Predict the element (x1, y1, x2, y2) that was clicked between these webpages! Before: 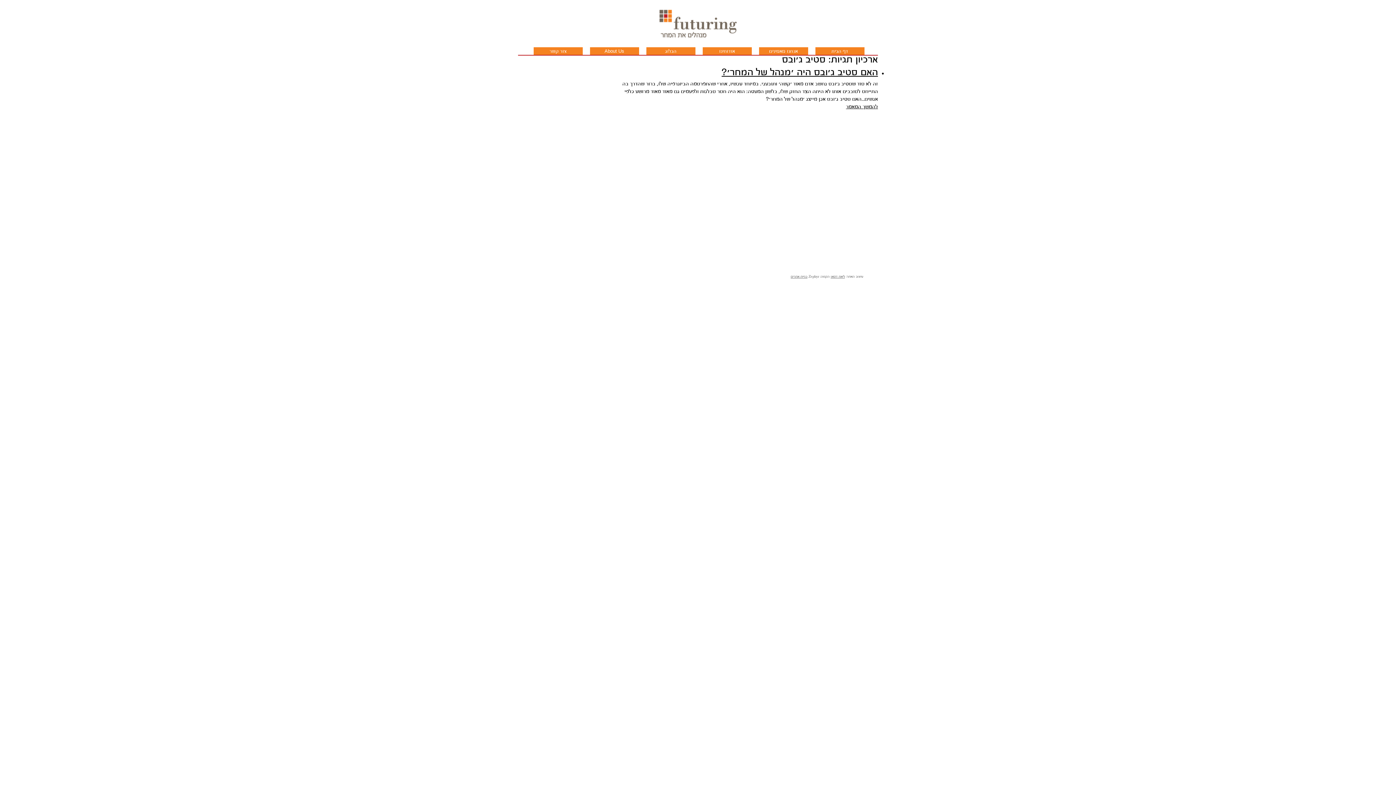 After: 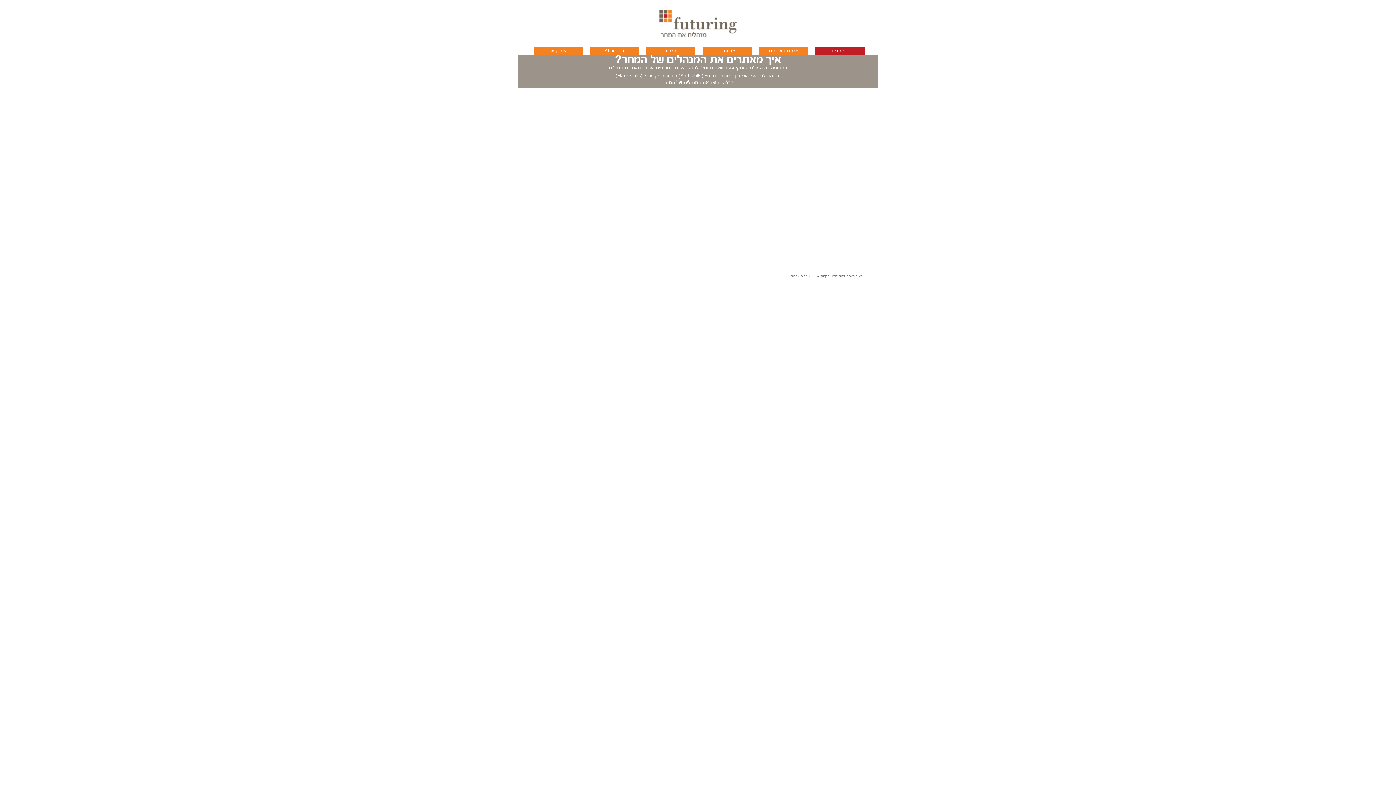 Action: label: דף הבית bbox: (815, 47, 864, 57)